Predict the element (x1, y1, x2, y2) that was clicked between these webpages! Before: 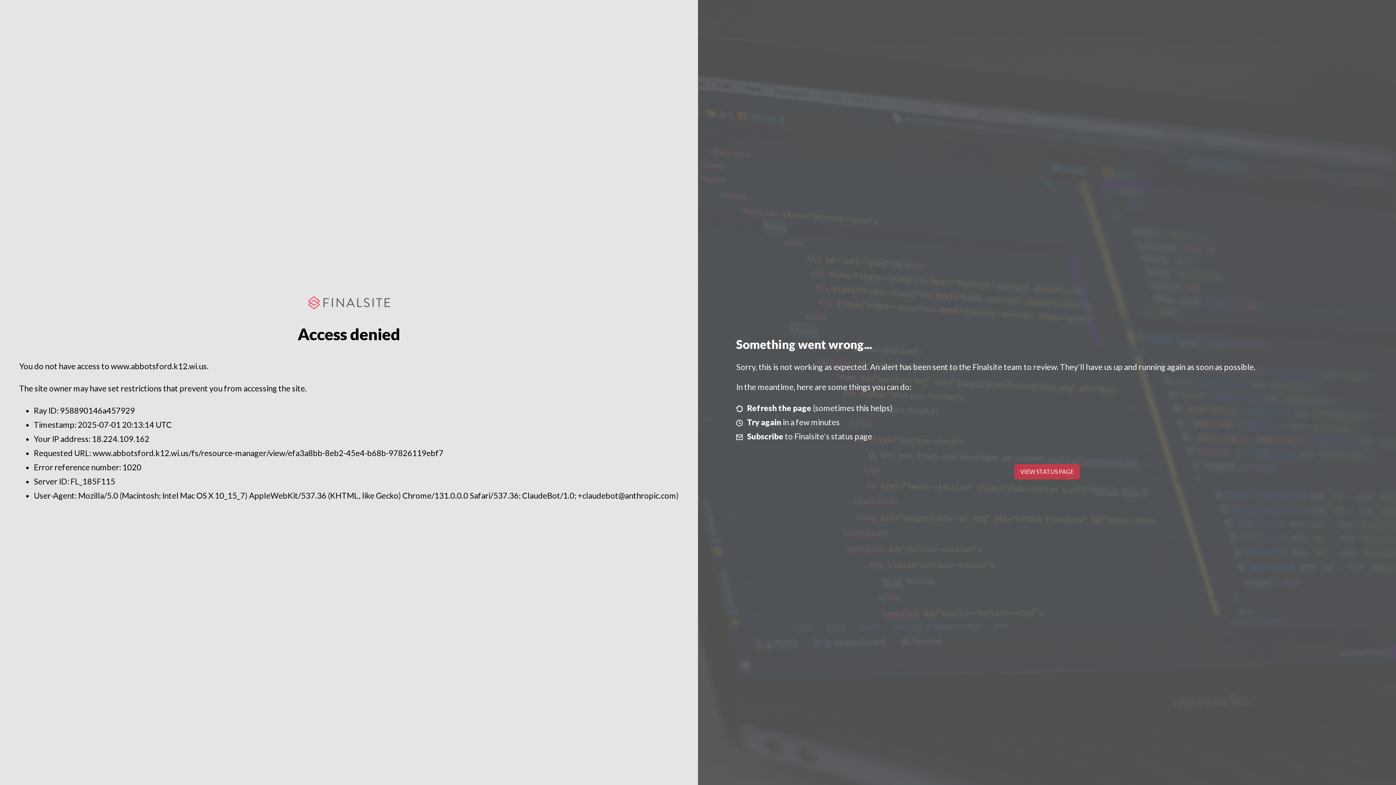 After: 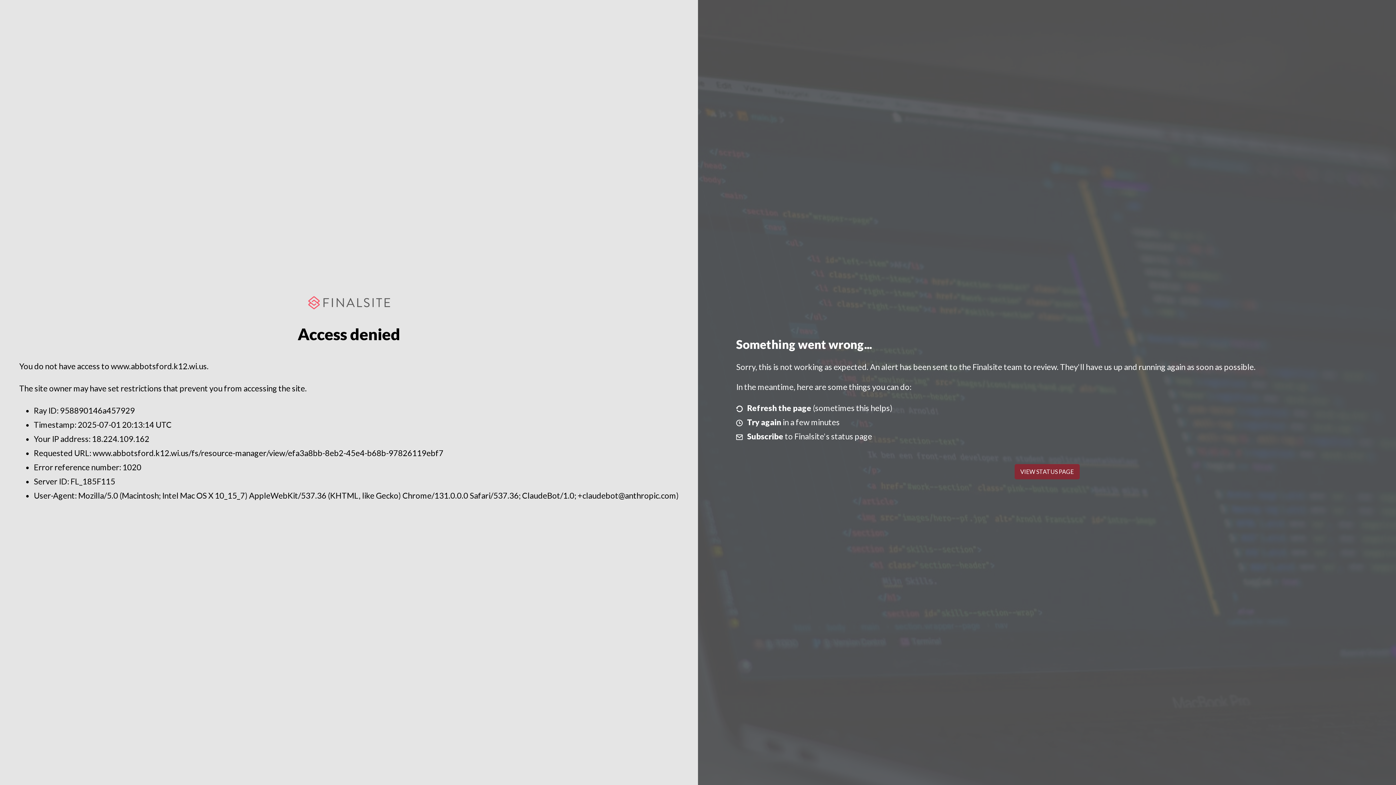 Action: label: VIEW STATUS PAGE bbox: (1014, 464, 1079, 479)